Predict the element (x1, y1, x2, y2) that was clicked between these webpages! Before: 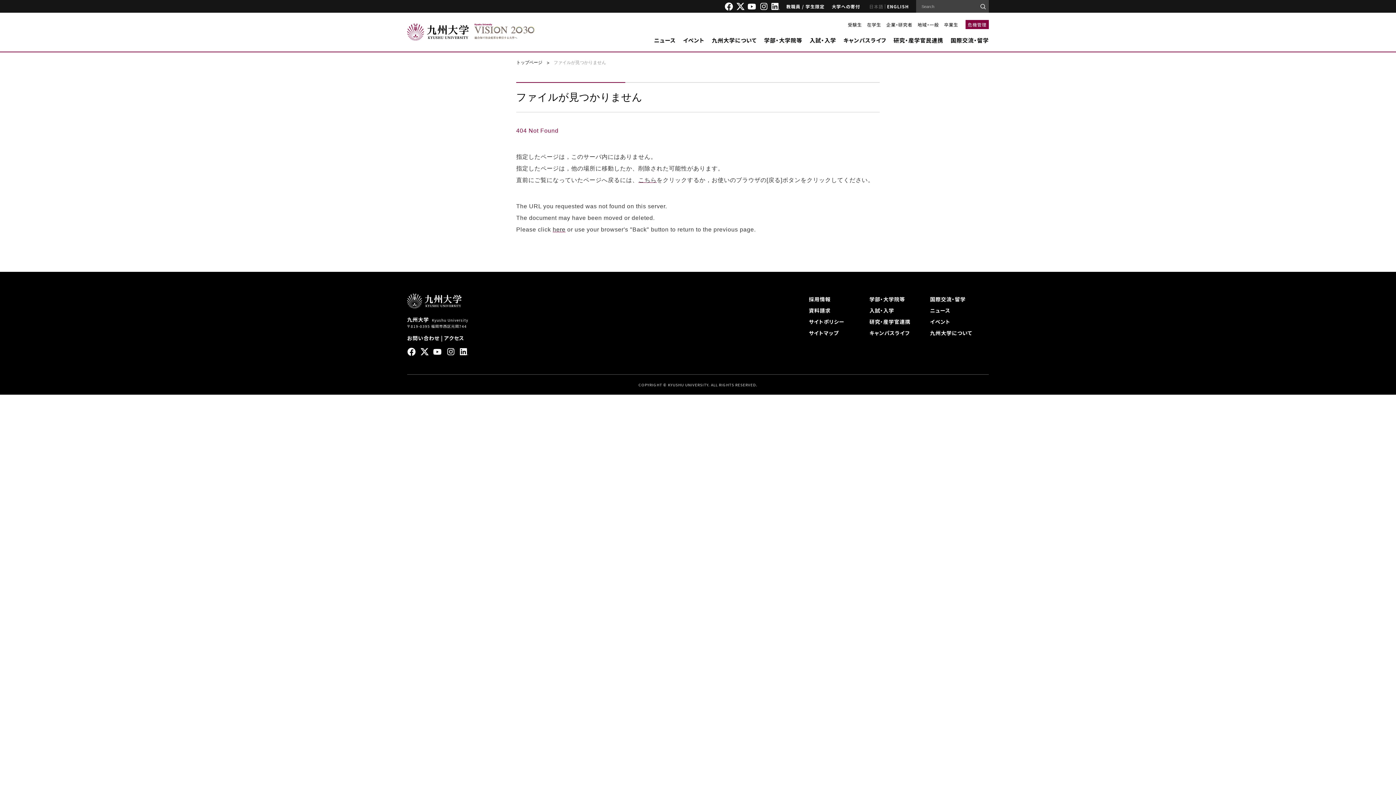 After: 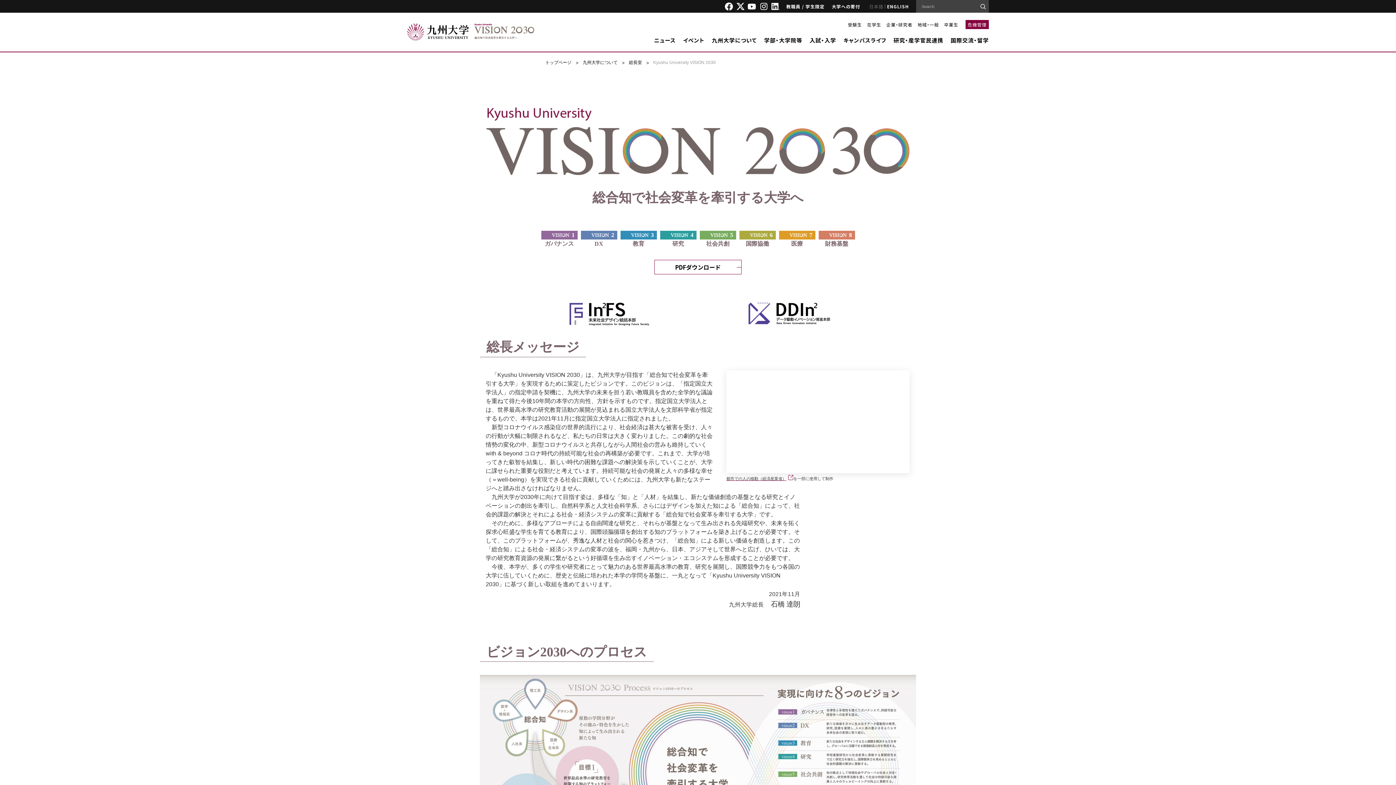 Action: bbox: (474, 23, 534, 39)